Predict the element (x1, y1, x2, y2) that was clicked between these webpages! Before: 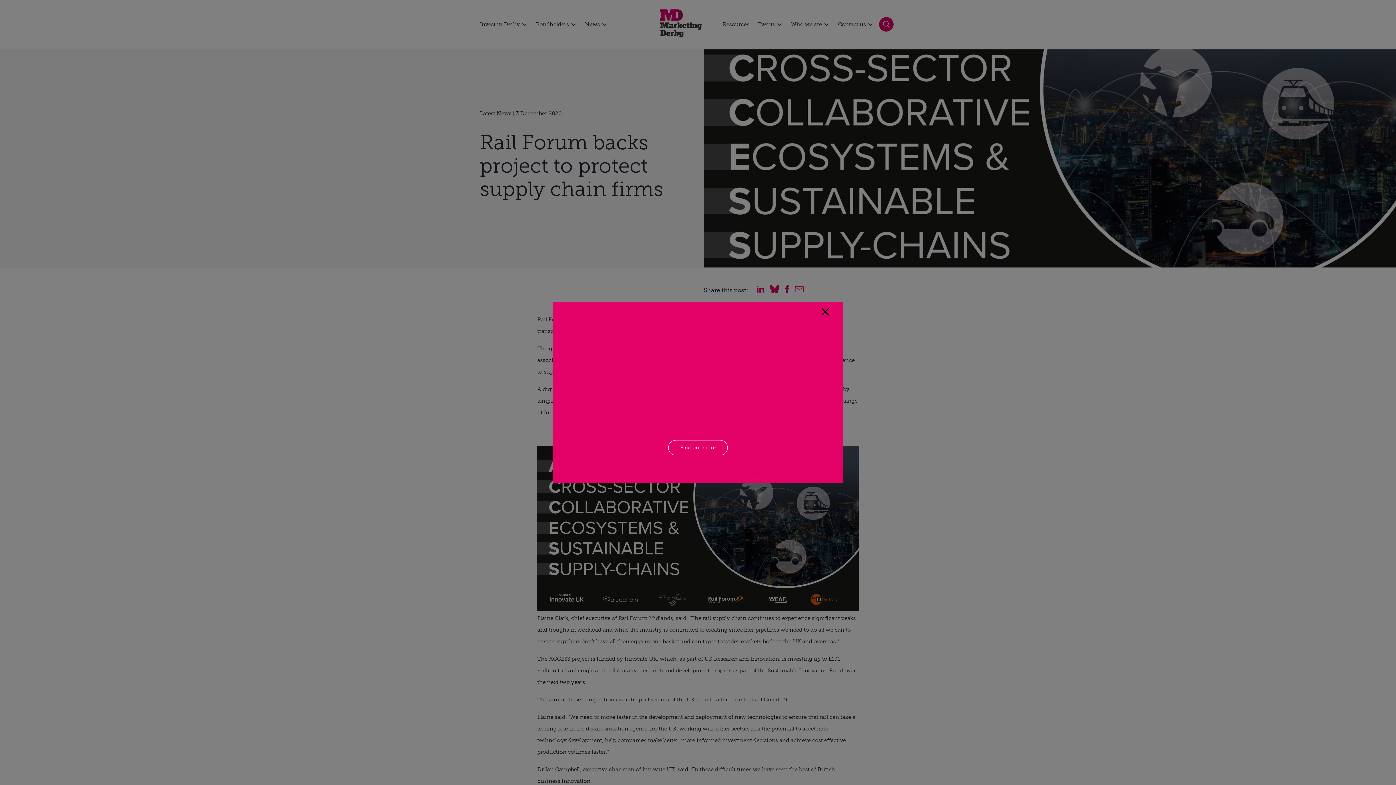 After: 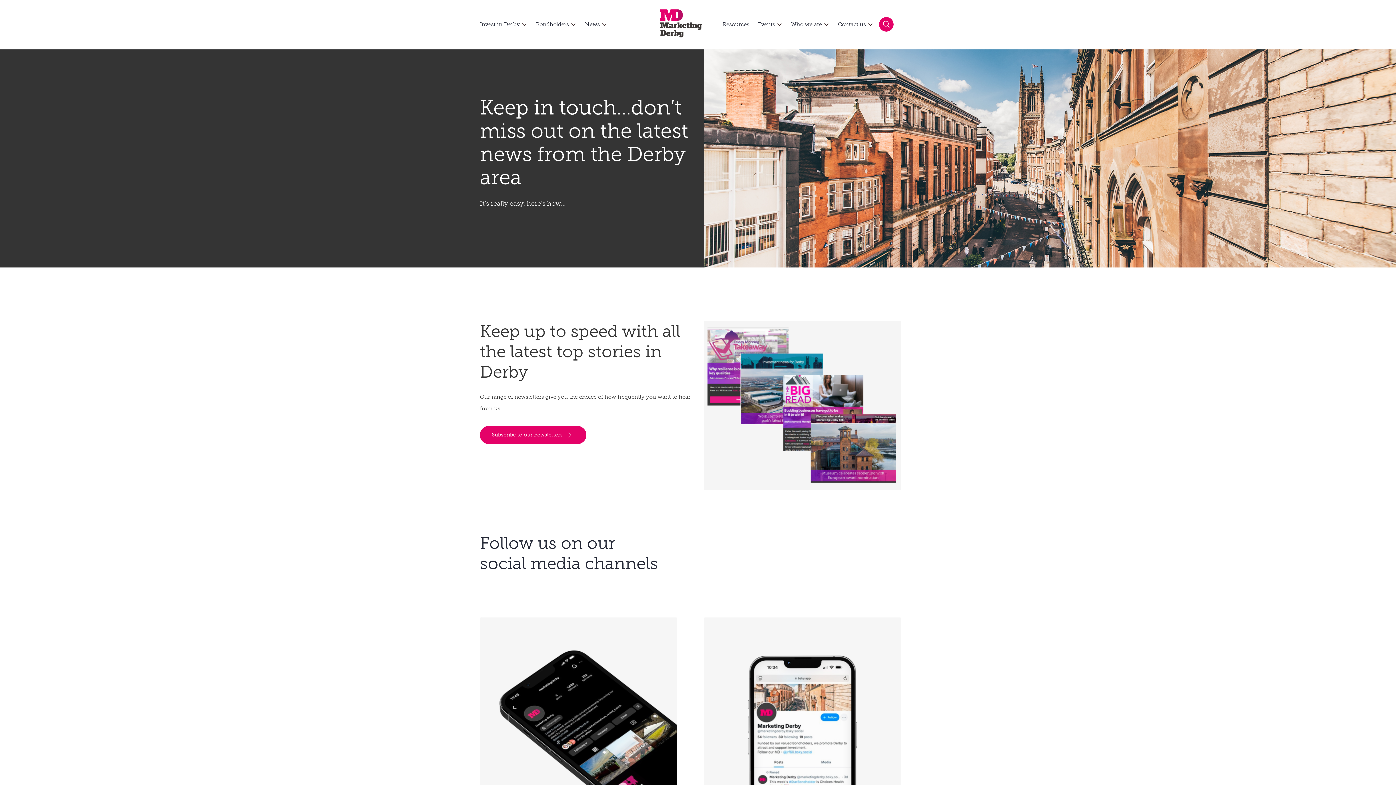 Action: bbox: (668, 440, 728, 455) label: Find out more